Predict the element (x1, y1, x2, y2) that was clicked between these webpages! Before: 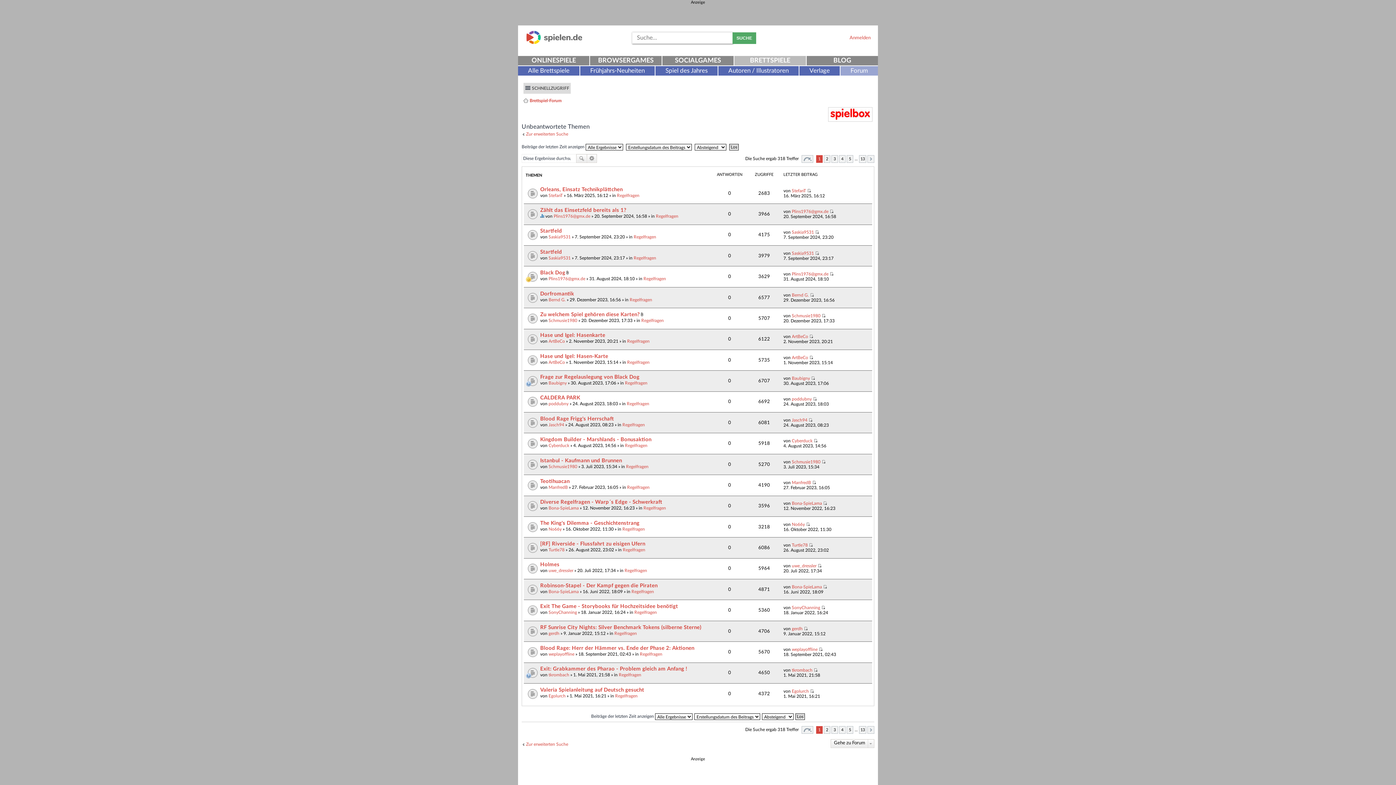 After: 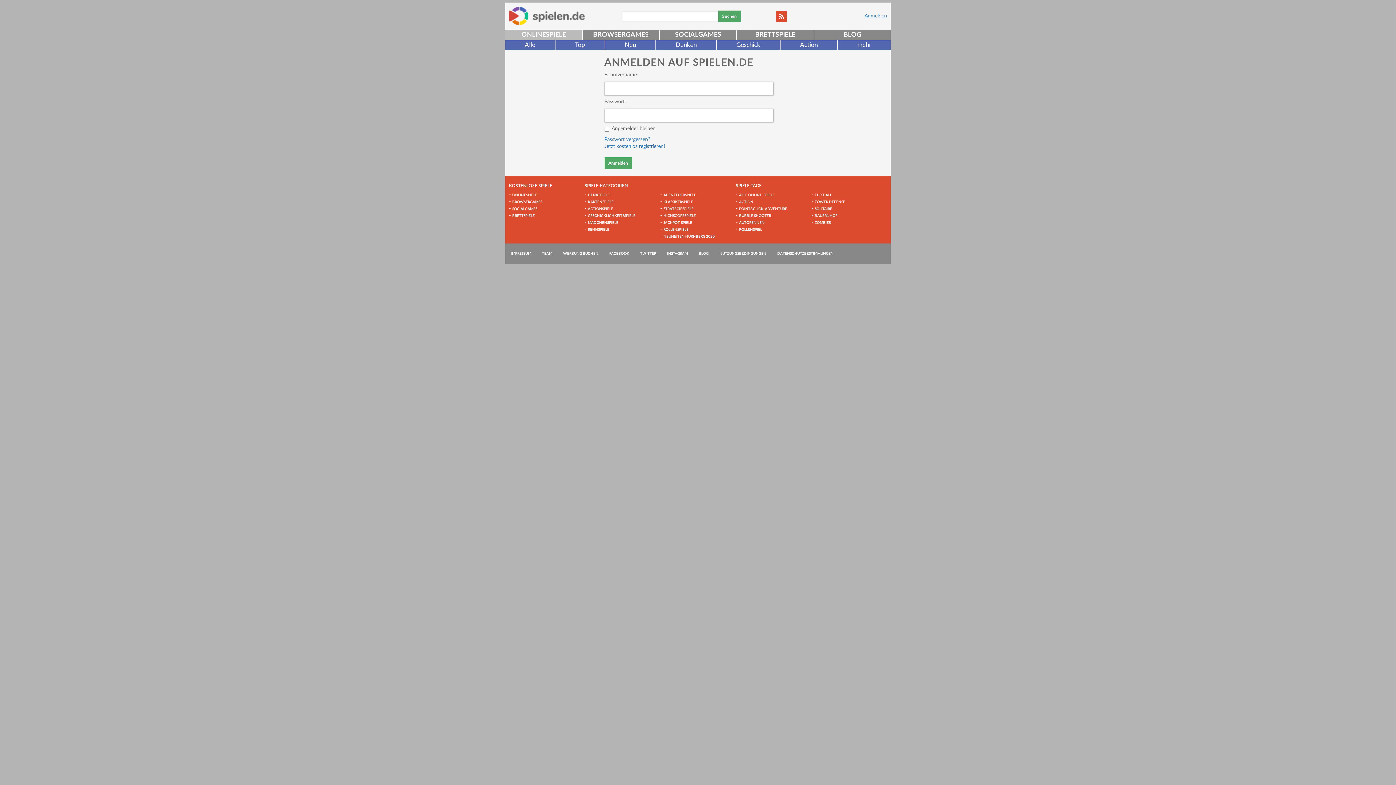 Action: label: Plins1976@gmx.de bbox: (792, 209, 828, 213)